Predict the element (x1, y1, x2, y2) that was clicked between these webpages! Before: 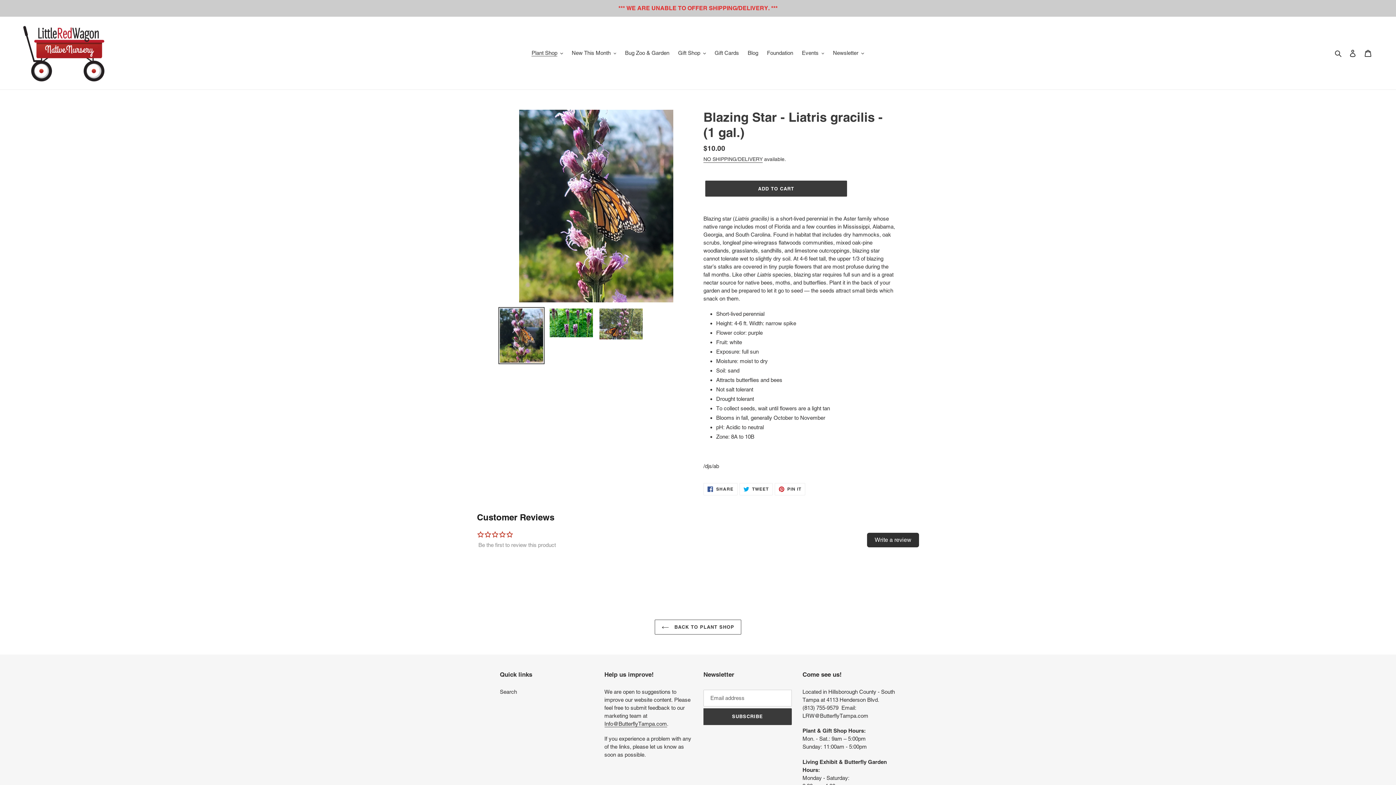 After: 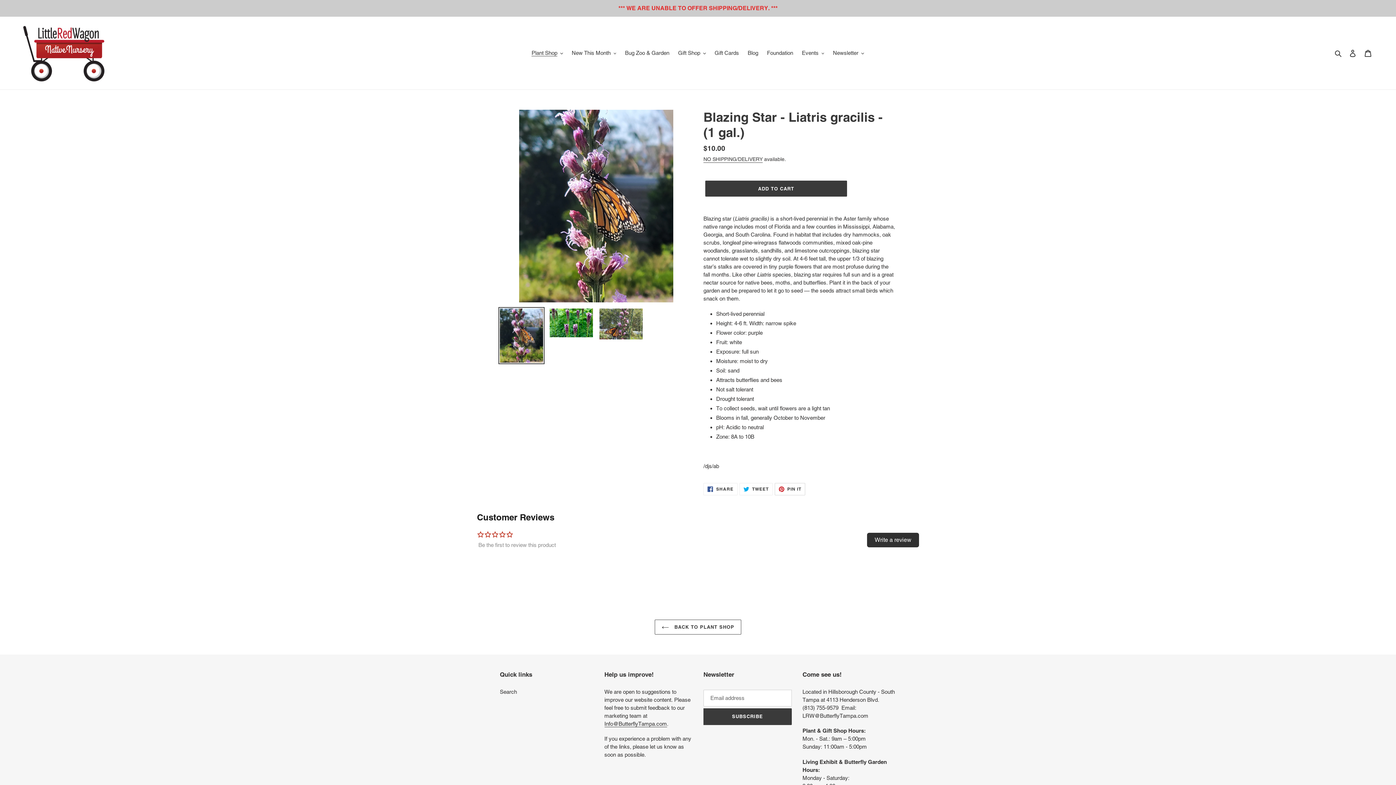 Action: label:  PIN IT
PIN ON PINTEREST bbox: (774, 483, 805, 495)